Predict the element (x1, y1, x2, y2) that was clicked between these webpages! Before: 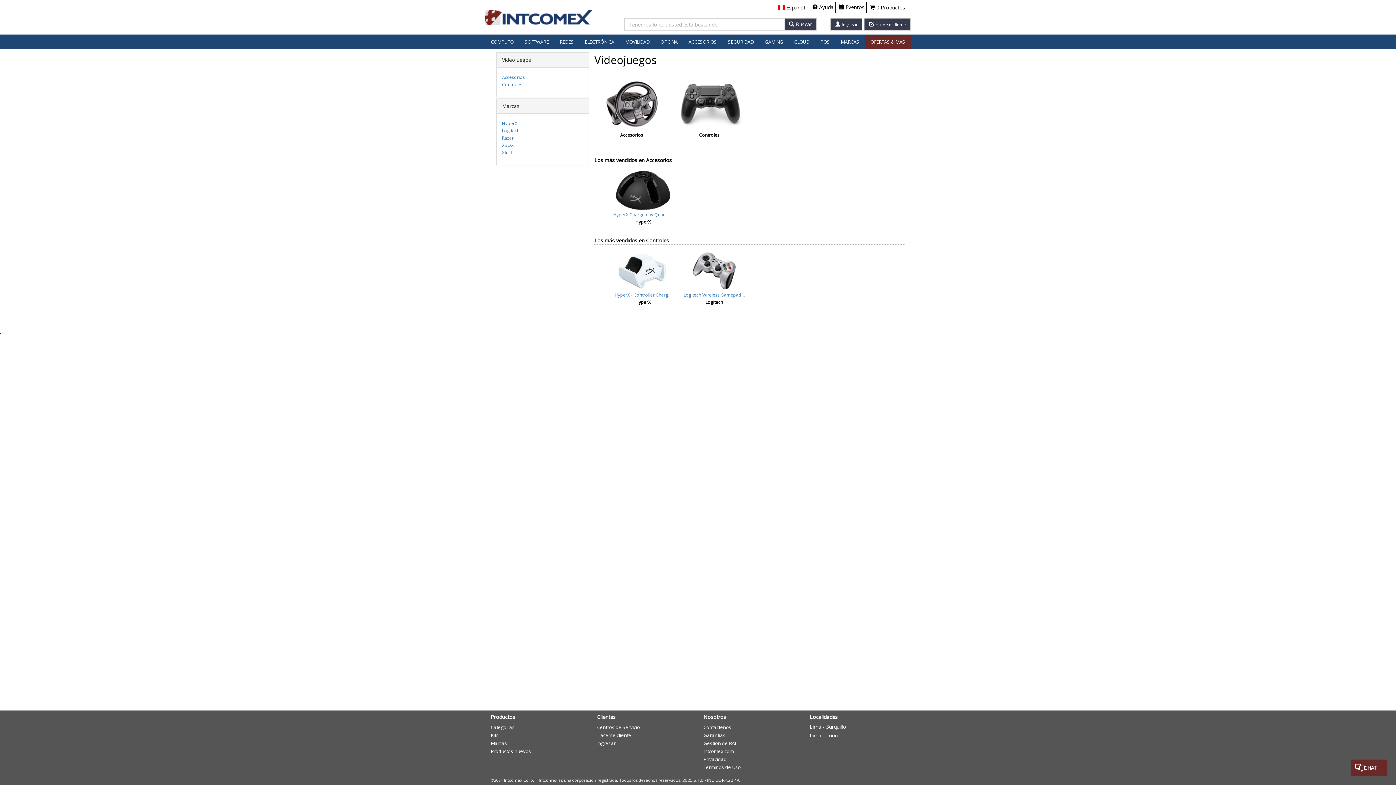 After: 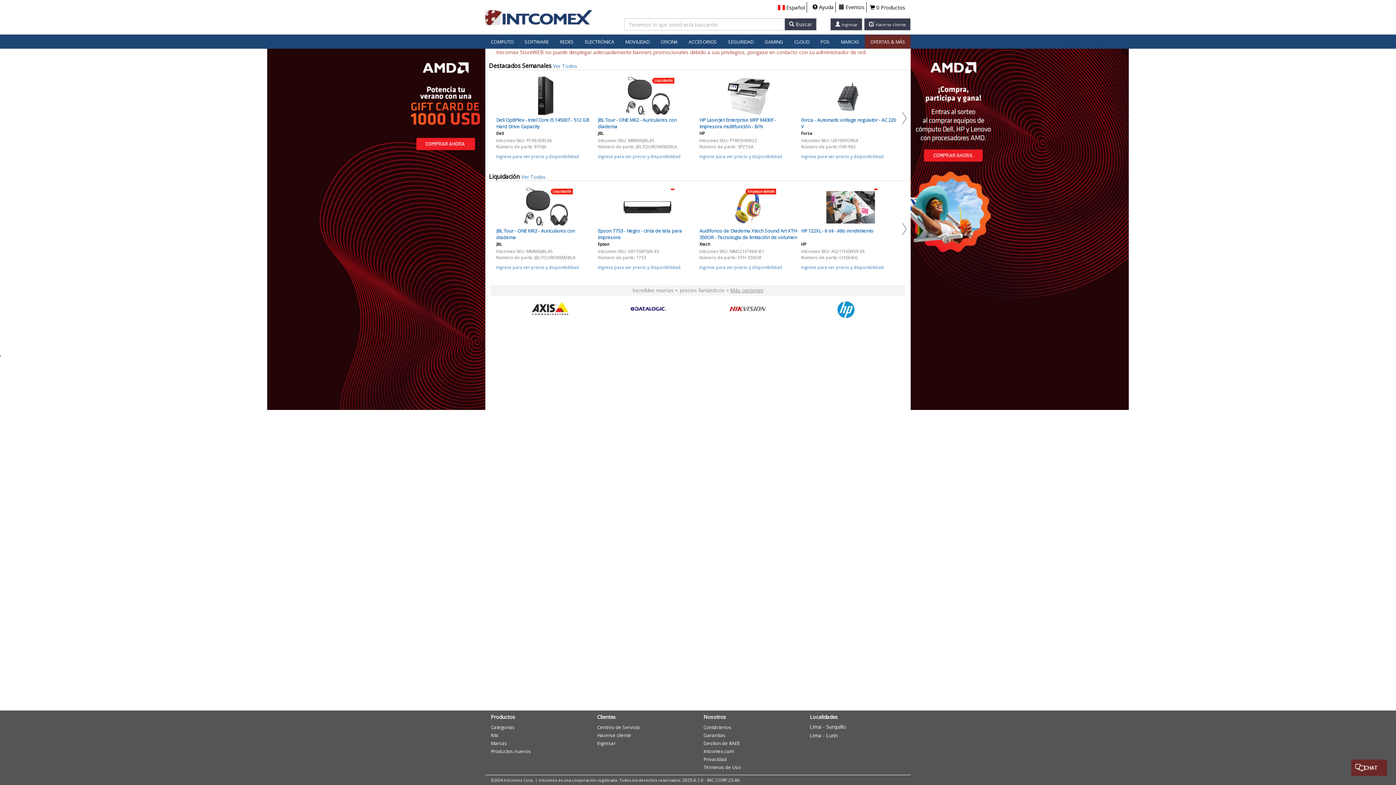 Action: bbox: (485, 16, 592, 23)